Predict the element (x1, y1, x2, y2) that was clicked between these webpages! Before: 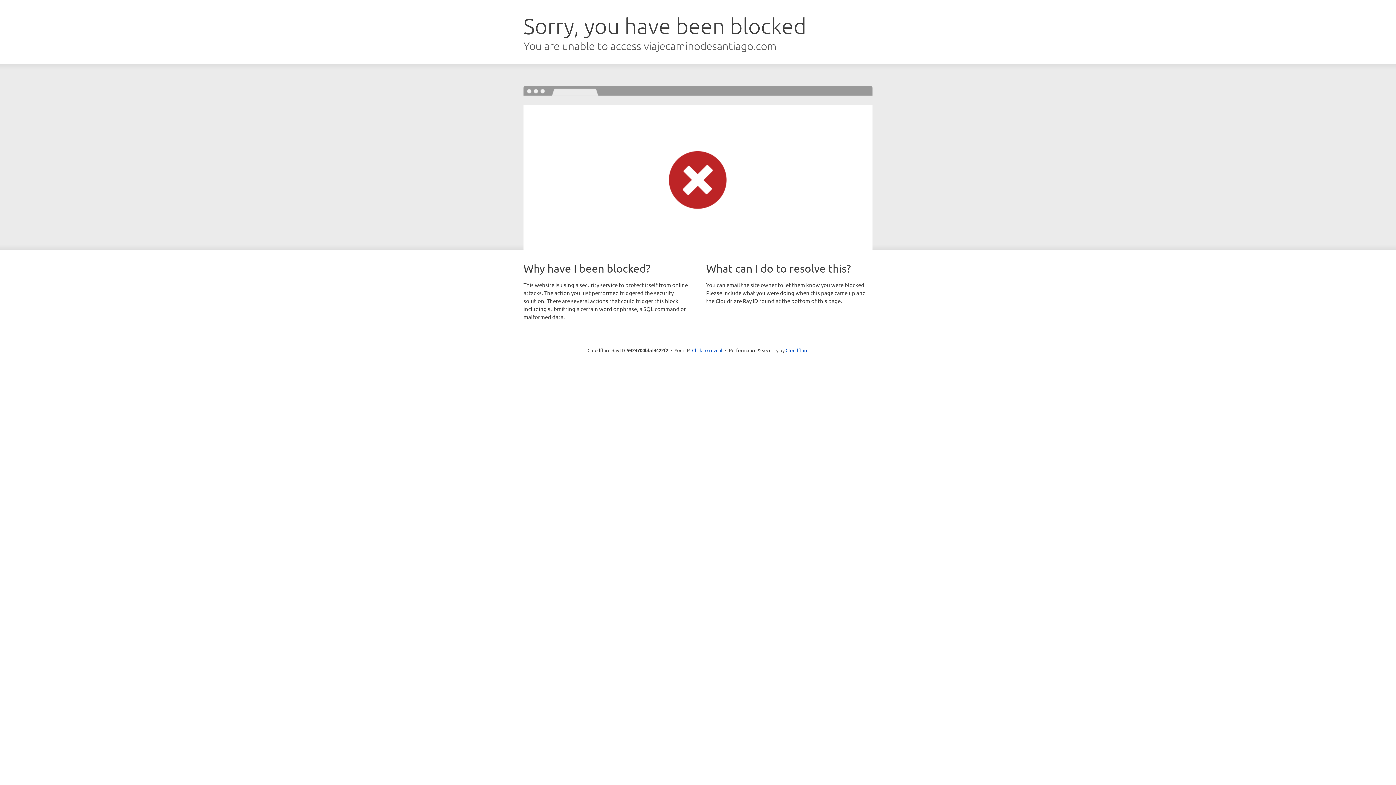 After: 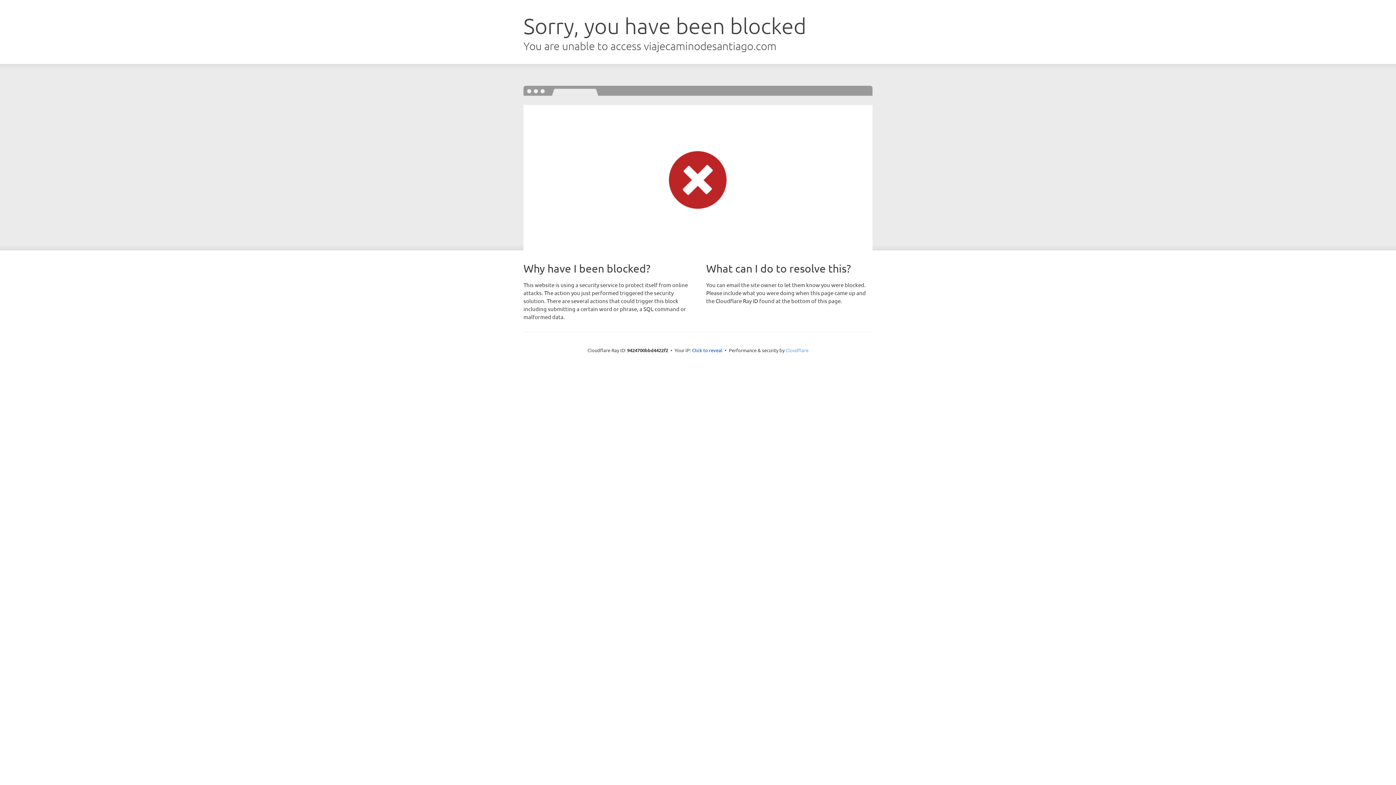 Action: label: Cloudflare bbox: (785, 347, 808, 353)